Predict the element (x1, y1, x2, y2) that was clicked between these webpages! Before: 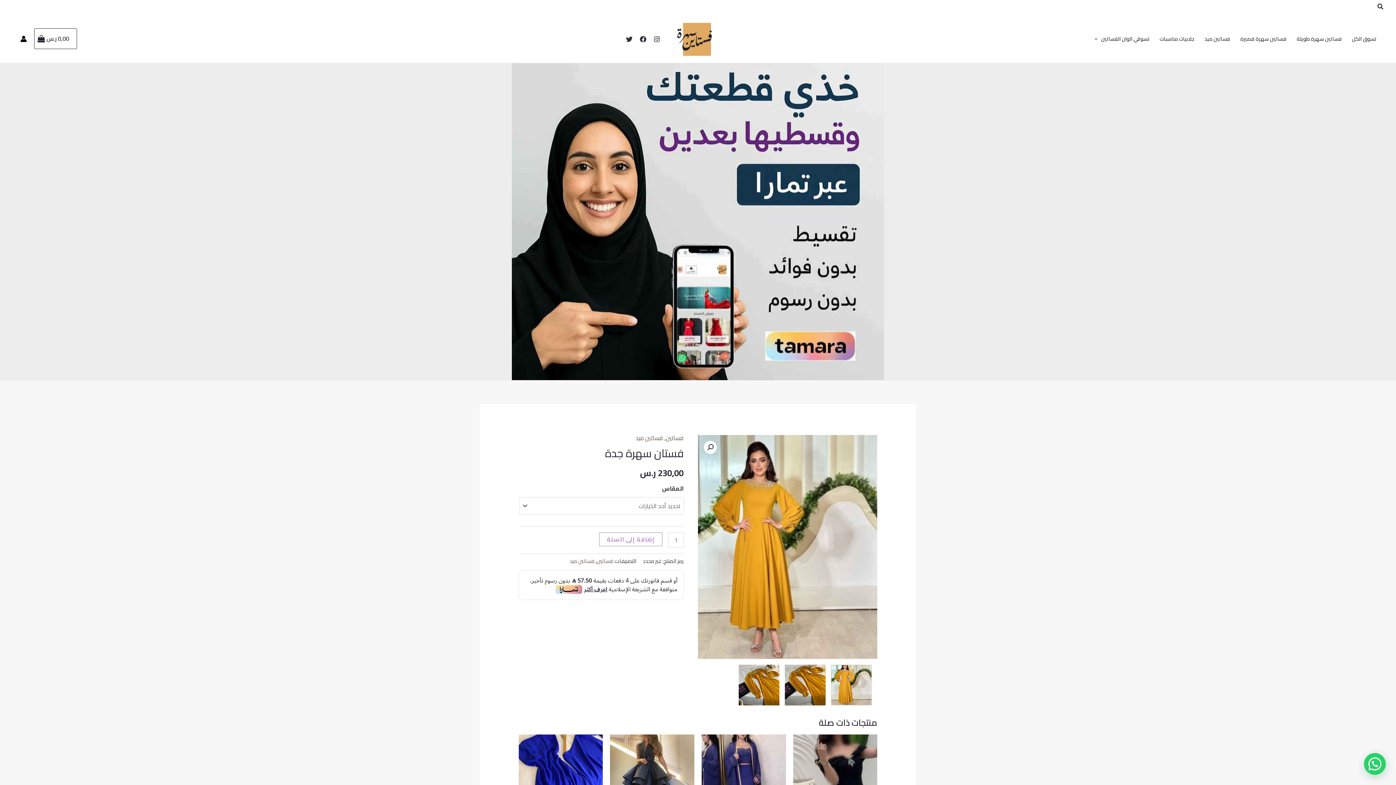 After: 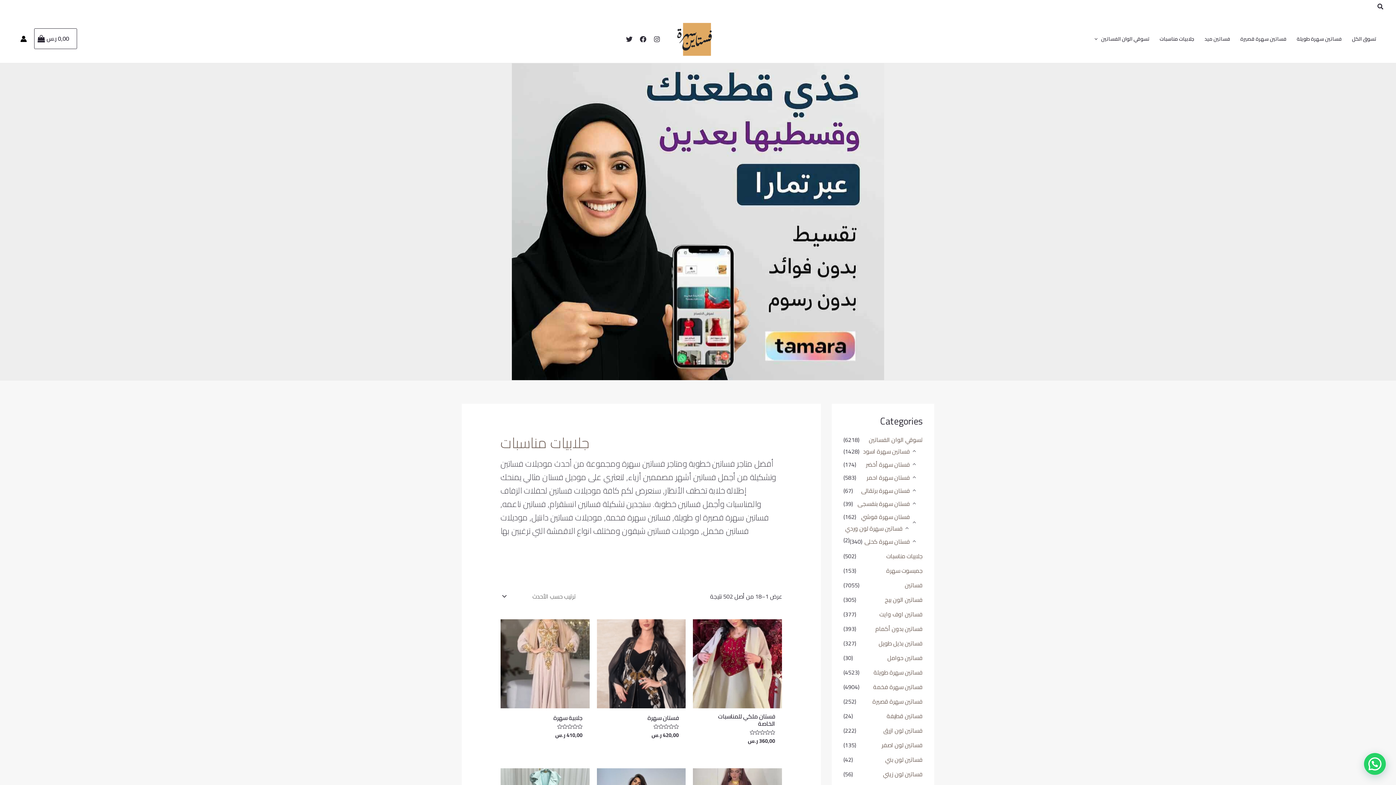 Action: bbox: (1154, 33, 1199, 44) label: جلابيات مناسبات